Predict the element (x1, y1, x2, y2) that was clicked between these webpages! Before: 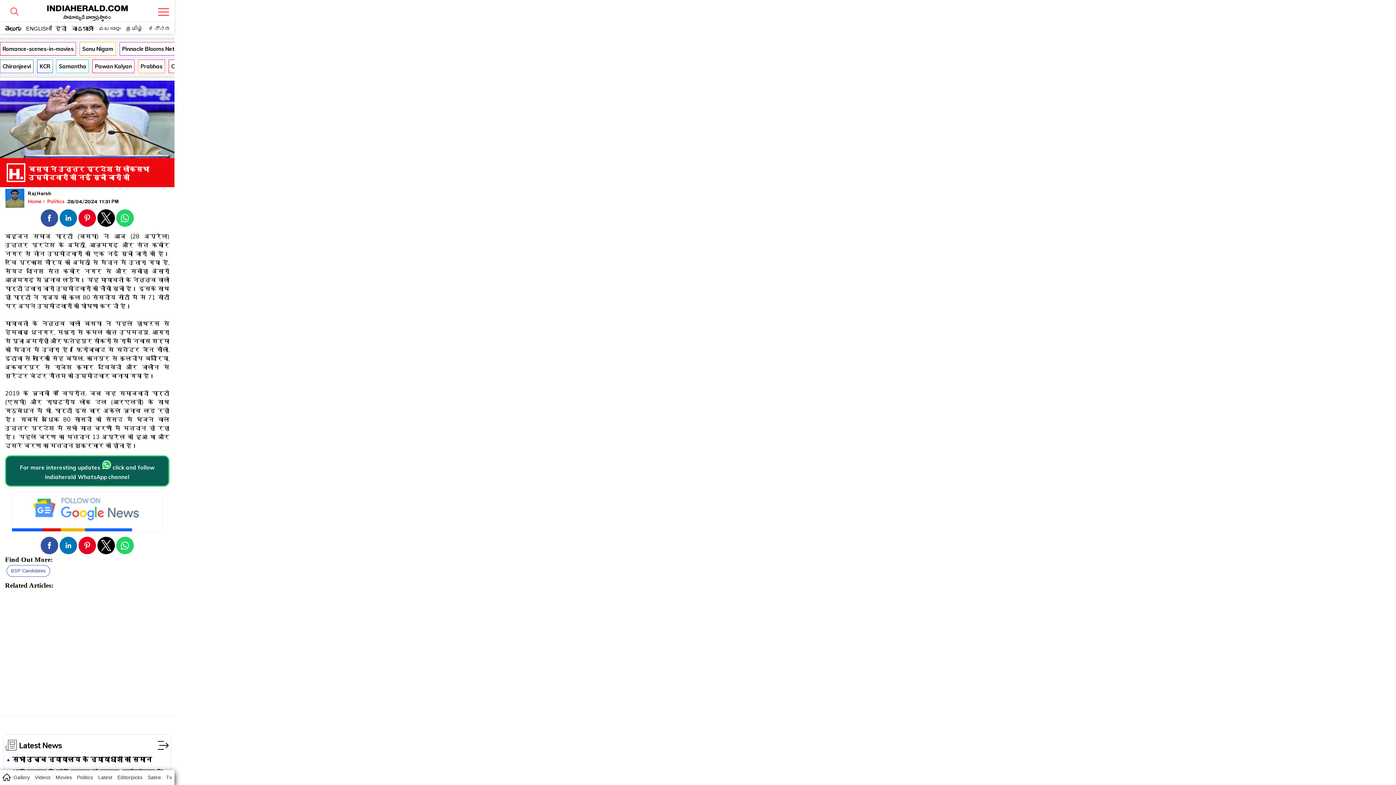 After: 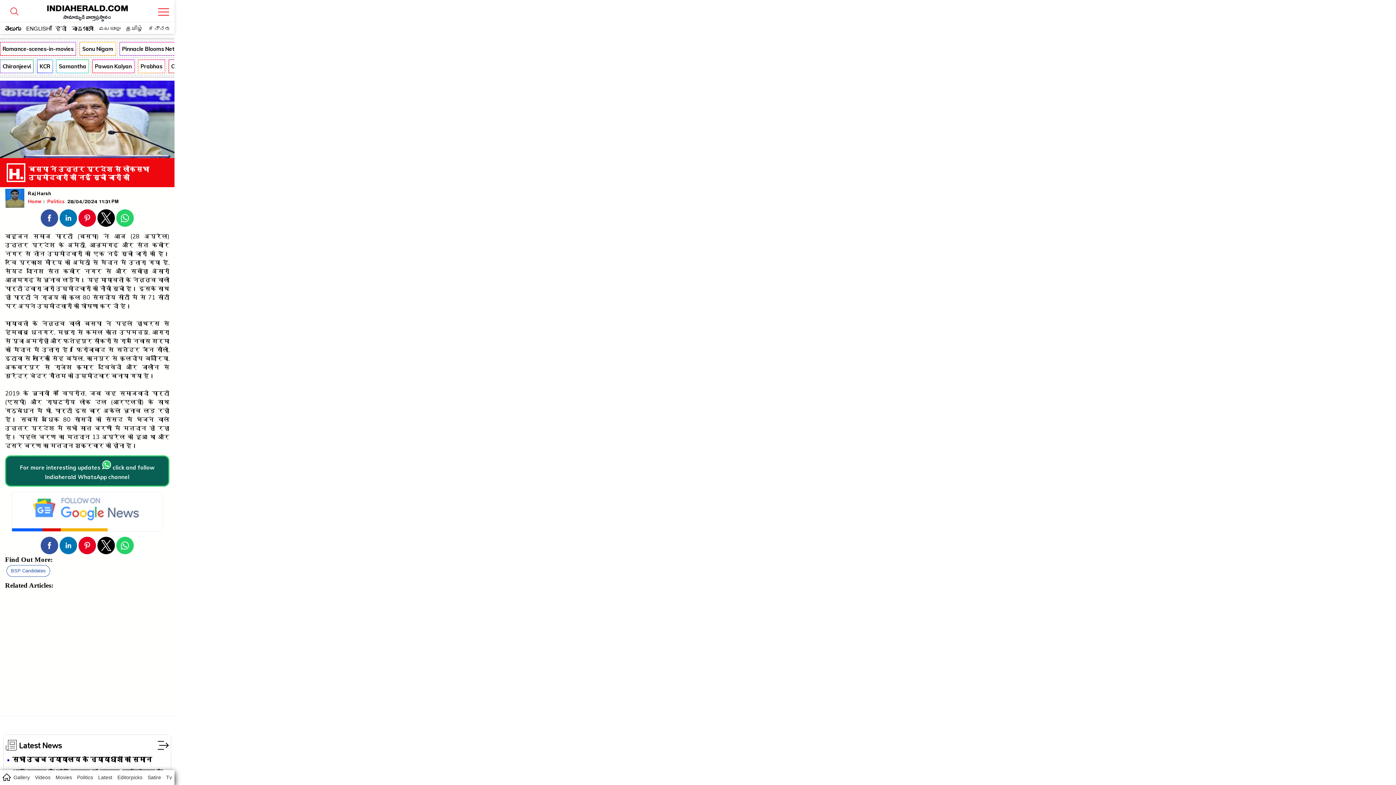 Action: label: Share on Facebook bbox: (40, 209, 58, 226)